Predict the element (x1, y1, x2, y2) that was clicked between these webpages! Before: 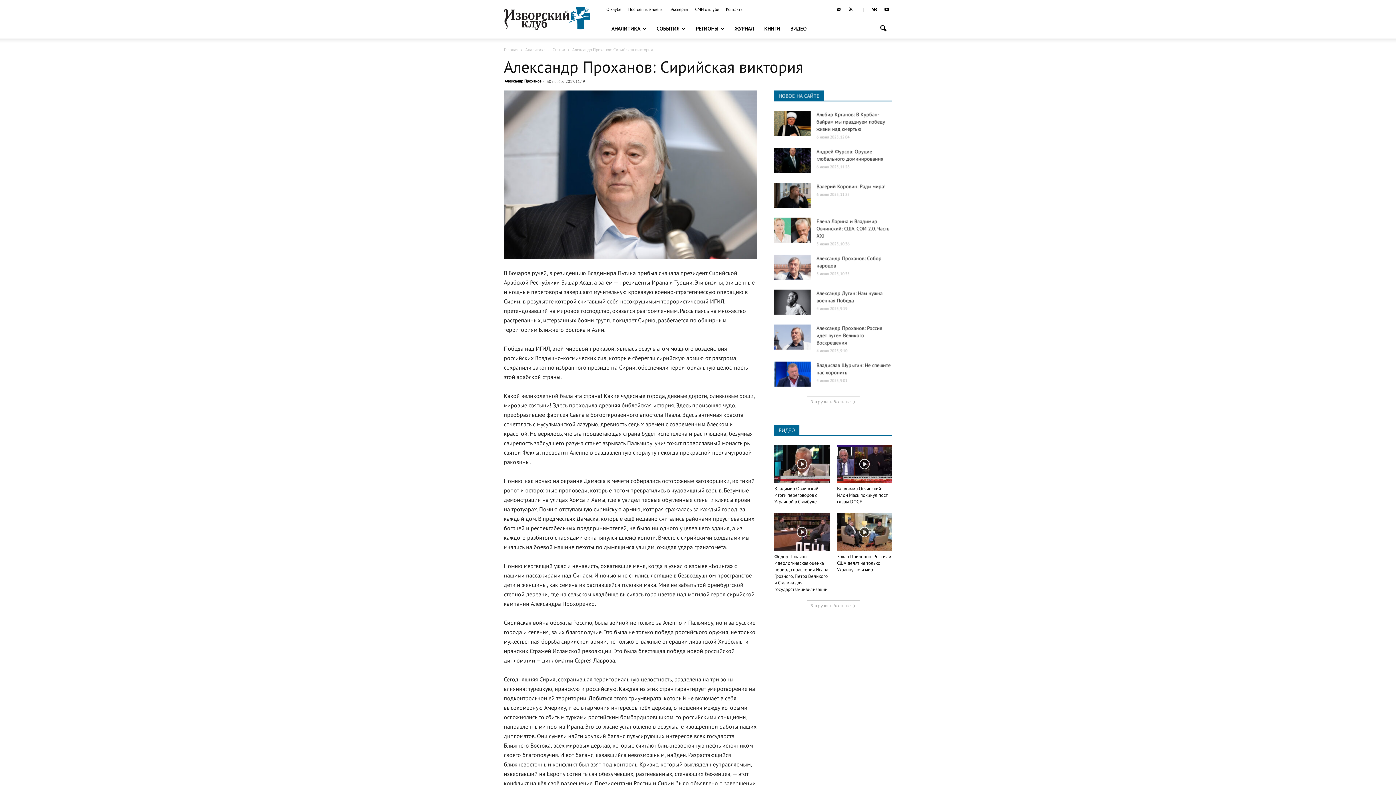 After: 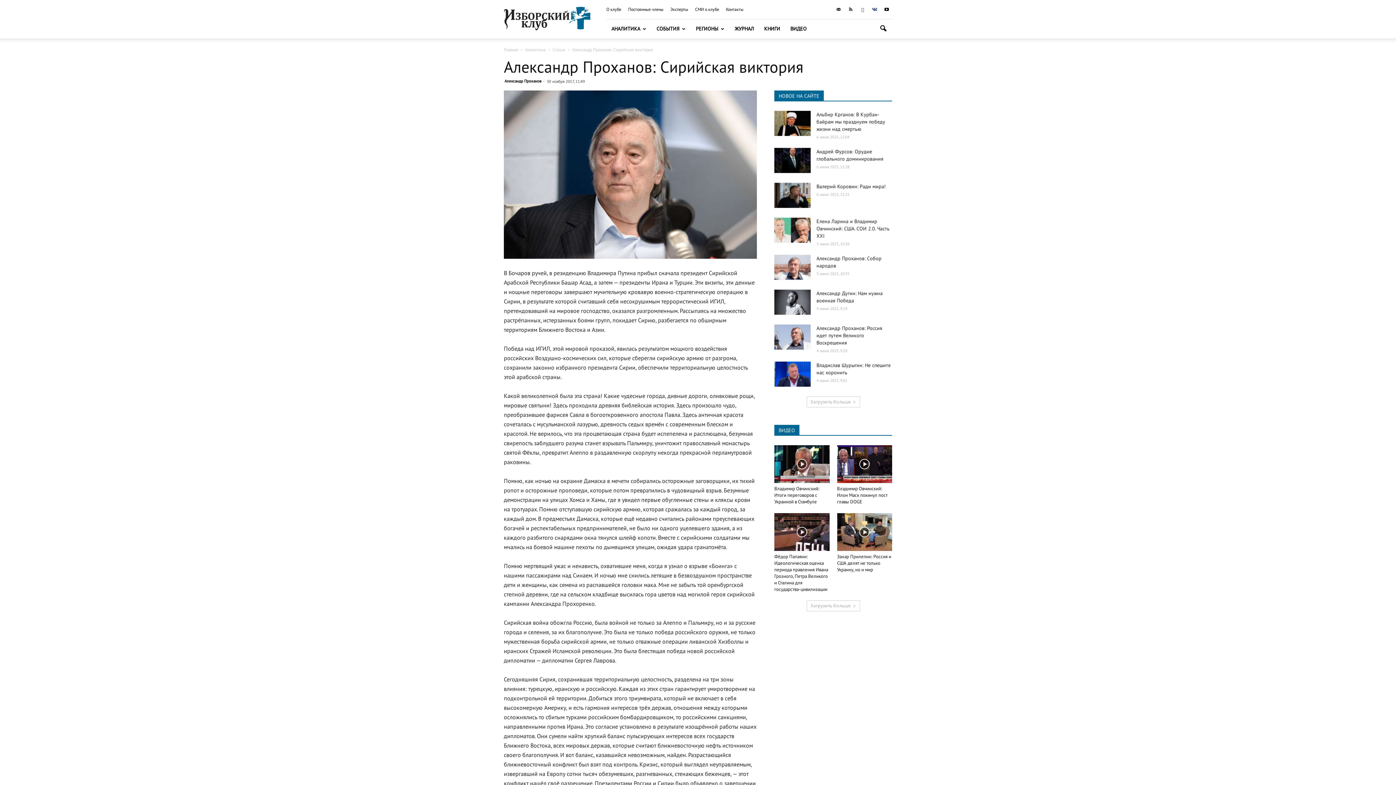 Action: bbox: (869, 4, 880, 14)